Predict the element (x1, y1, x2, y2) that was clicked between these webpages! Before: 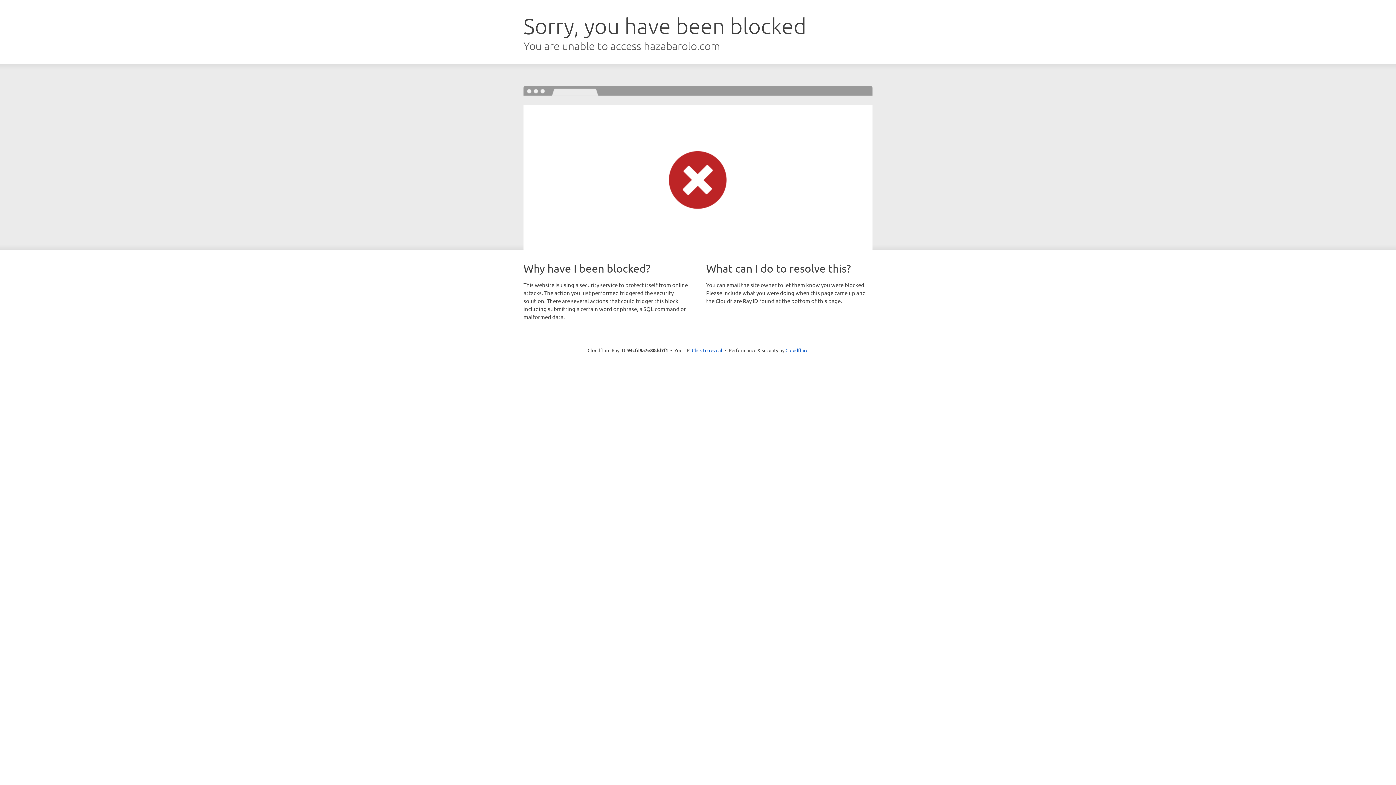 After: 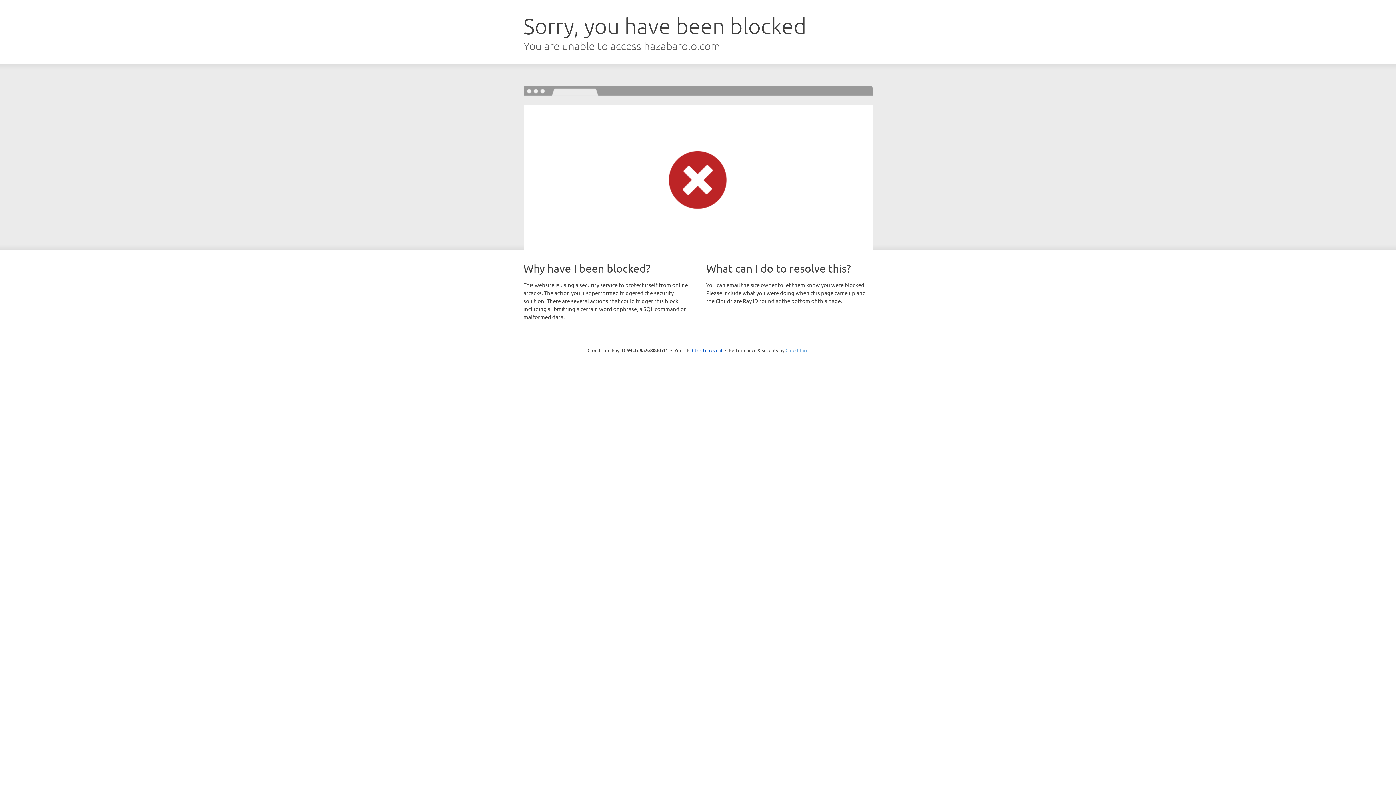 Action: bbox: (785, 347, 808, 353) label: Cloudflare